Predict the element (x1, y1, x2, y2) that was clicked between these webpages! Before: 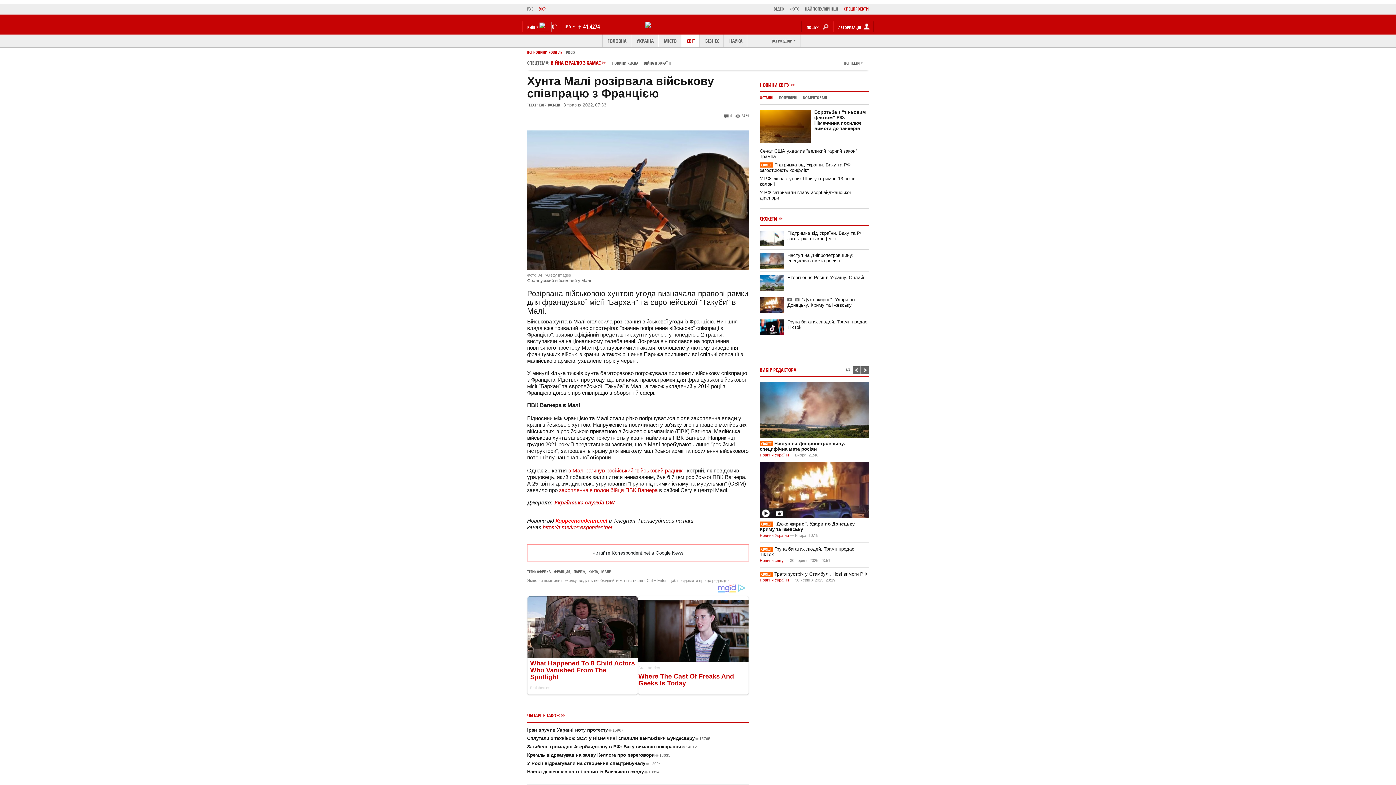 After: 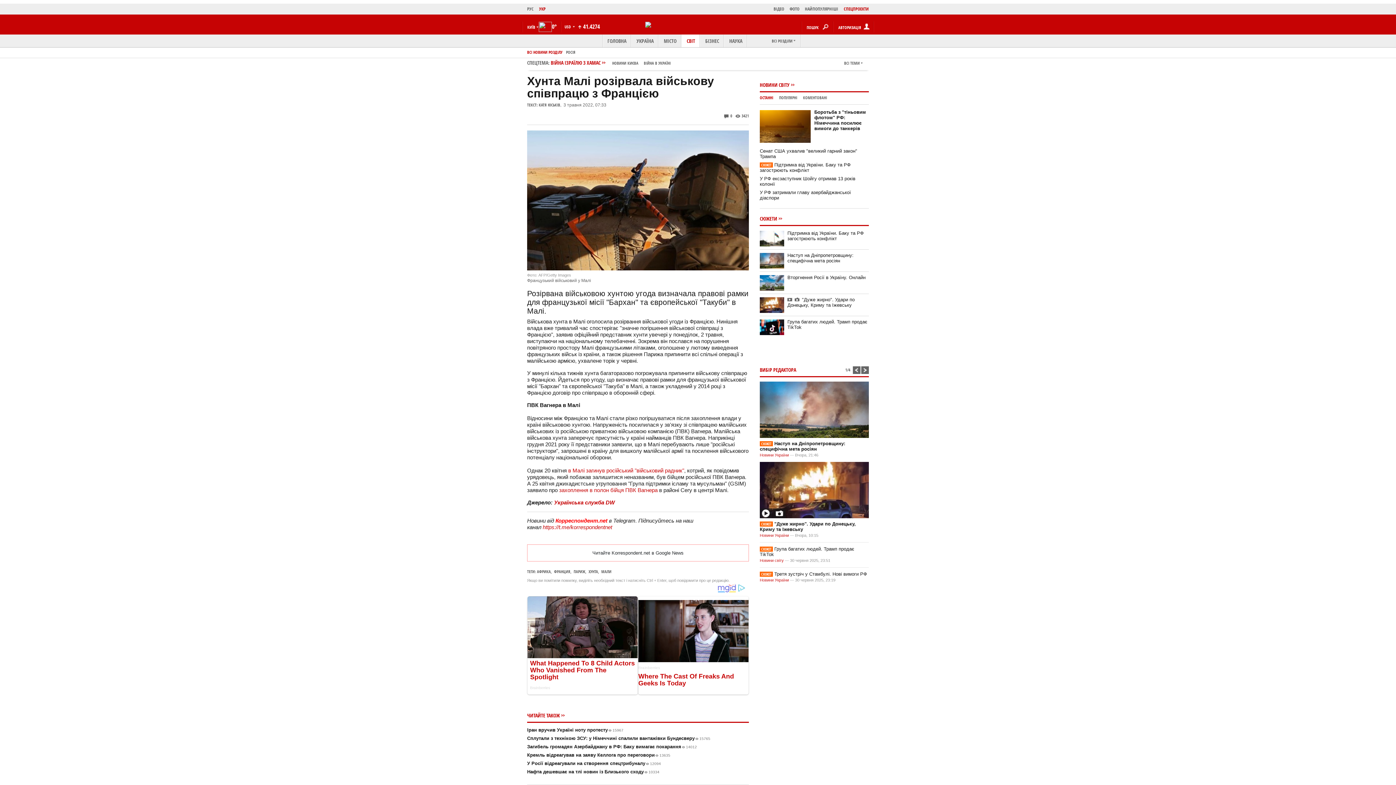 Action: label: Читайте Korrespondent.net в Google News bbox: (527, 544, 749, 561)